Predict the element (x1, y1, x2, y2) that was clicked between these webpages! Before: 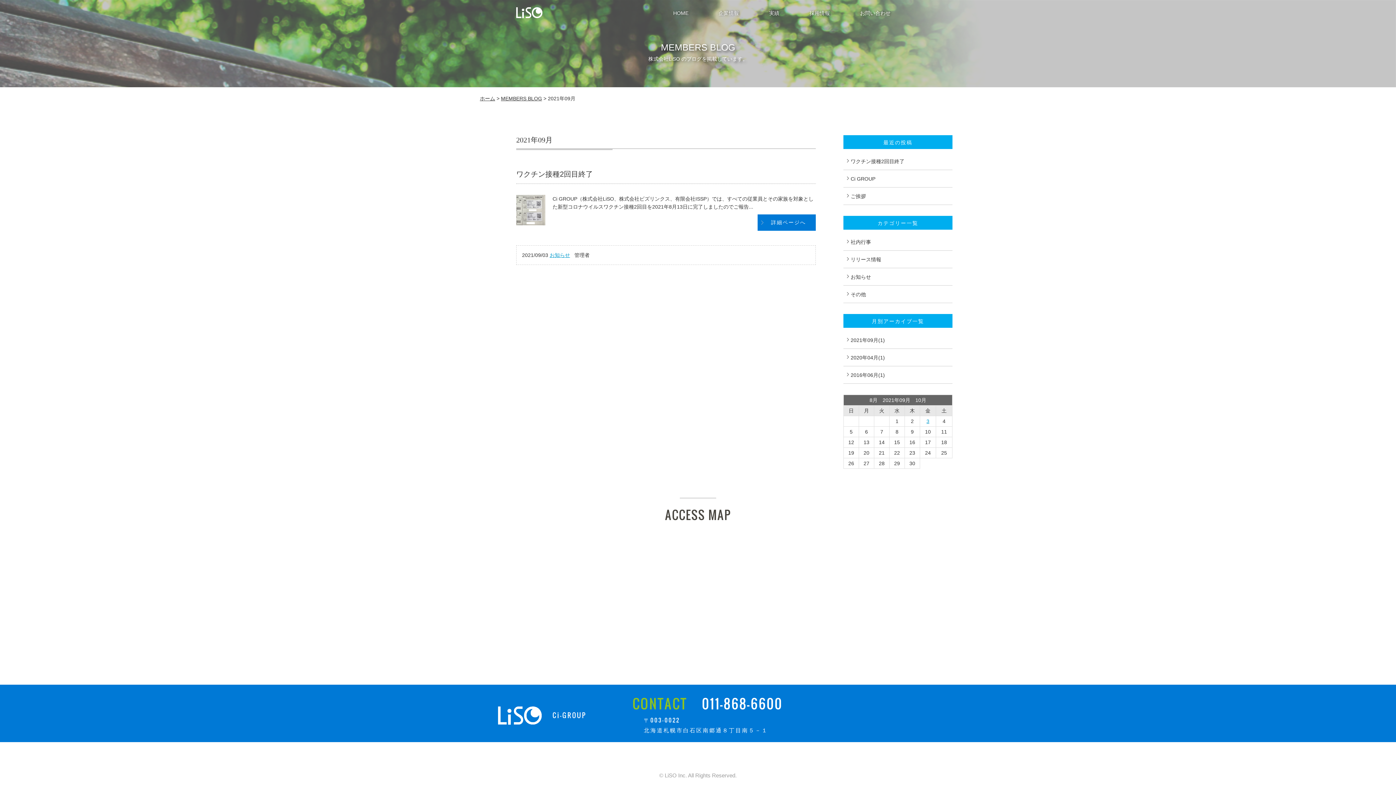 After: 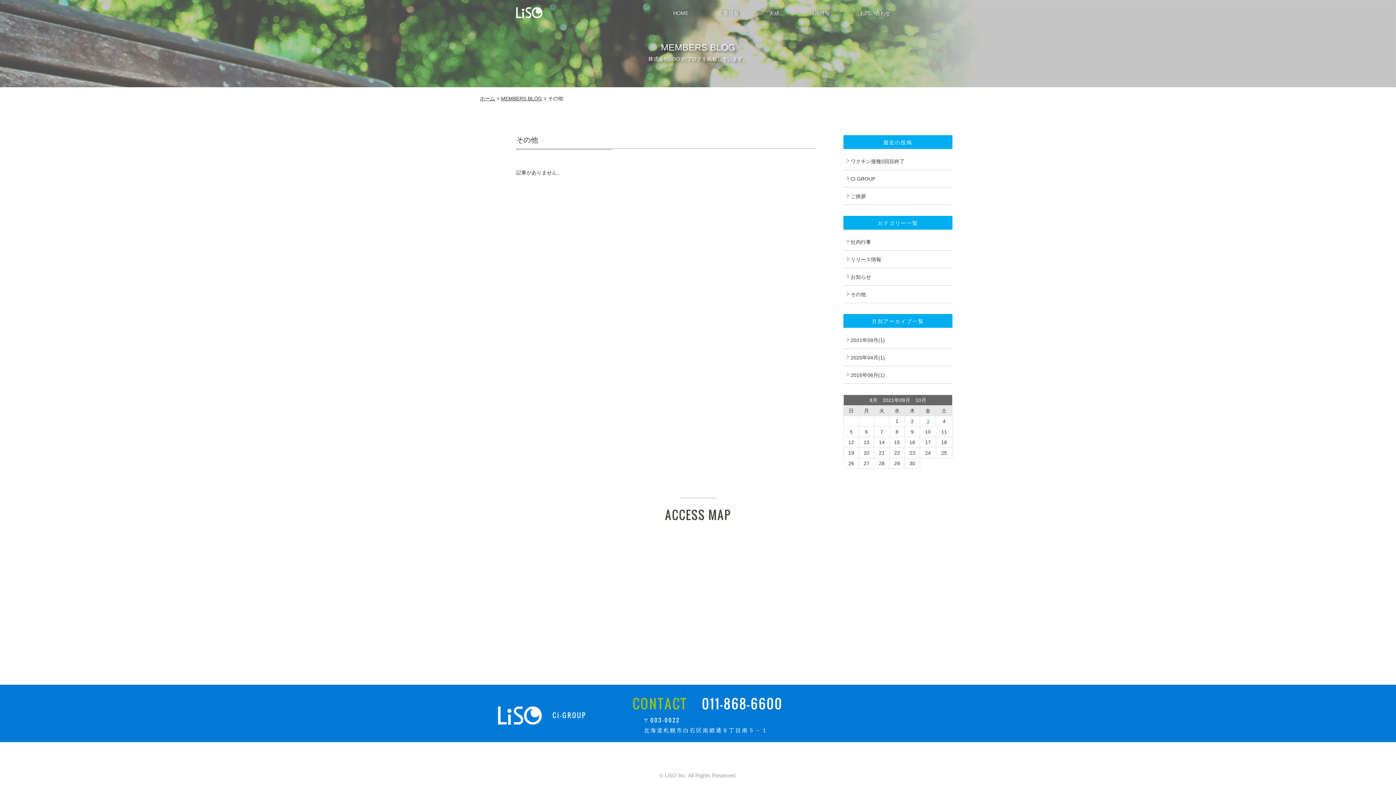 Action: bbox: (843, 285, 952, 303) label: その他